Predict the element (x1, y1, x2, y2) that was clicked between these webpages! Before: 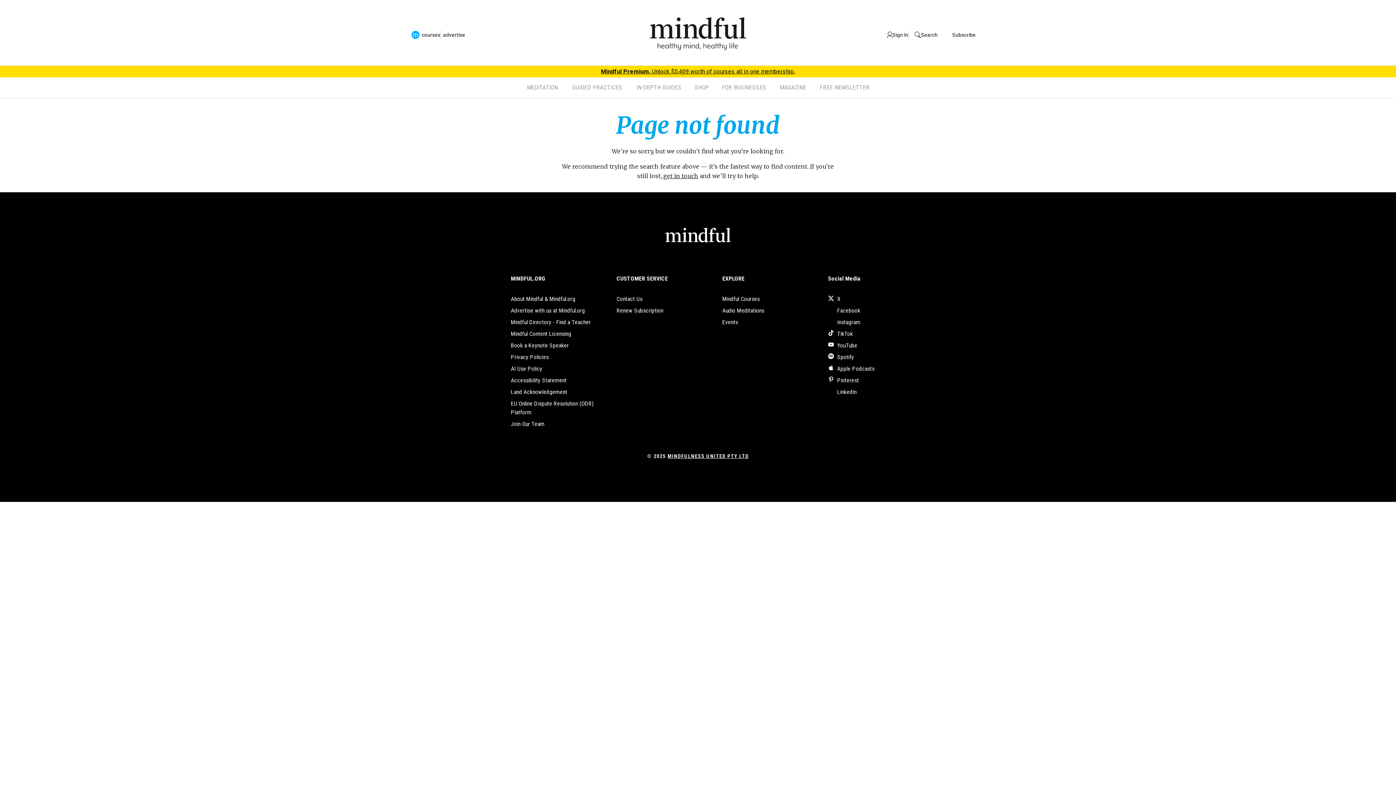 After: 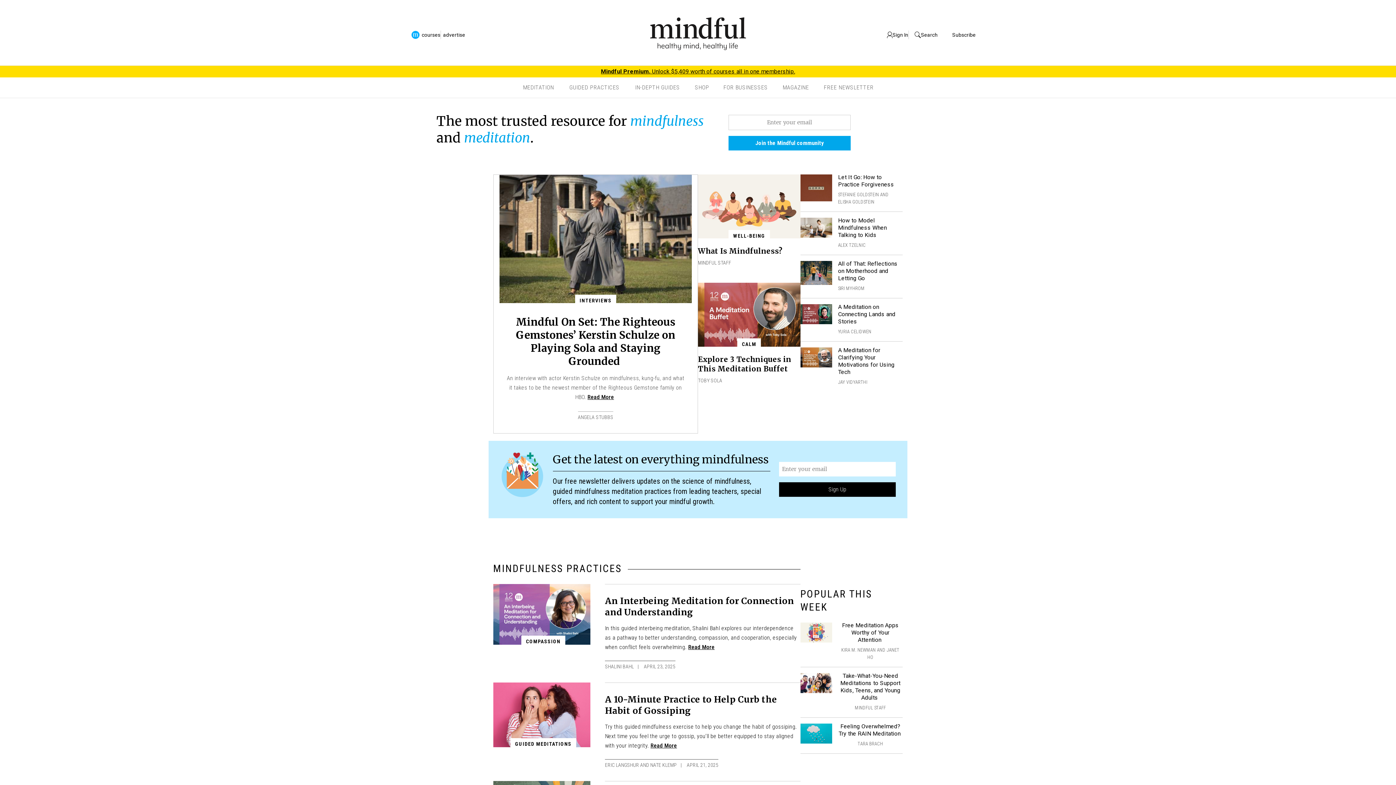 Action: bbox: (411, 30, 419, 38)